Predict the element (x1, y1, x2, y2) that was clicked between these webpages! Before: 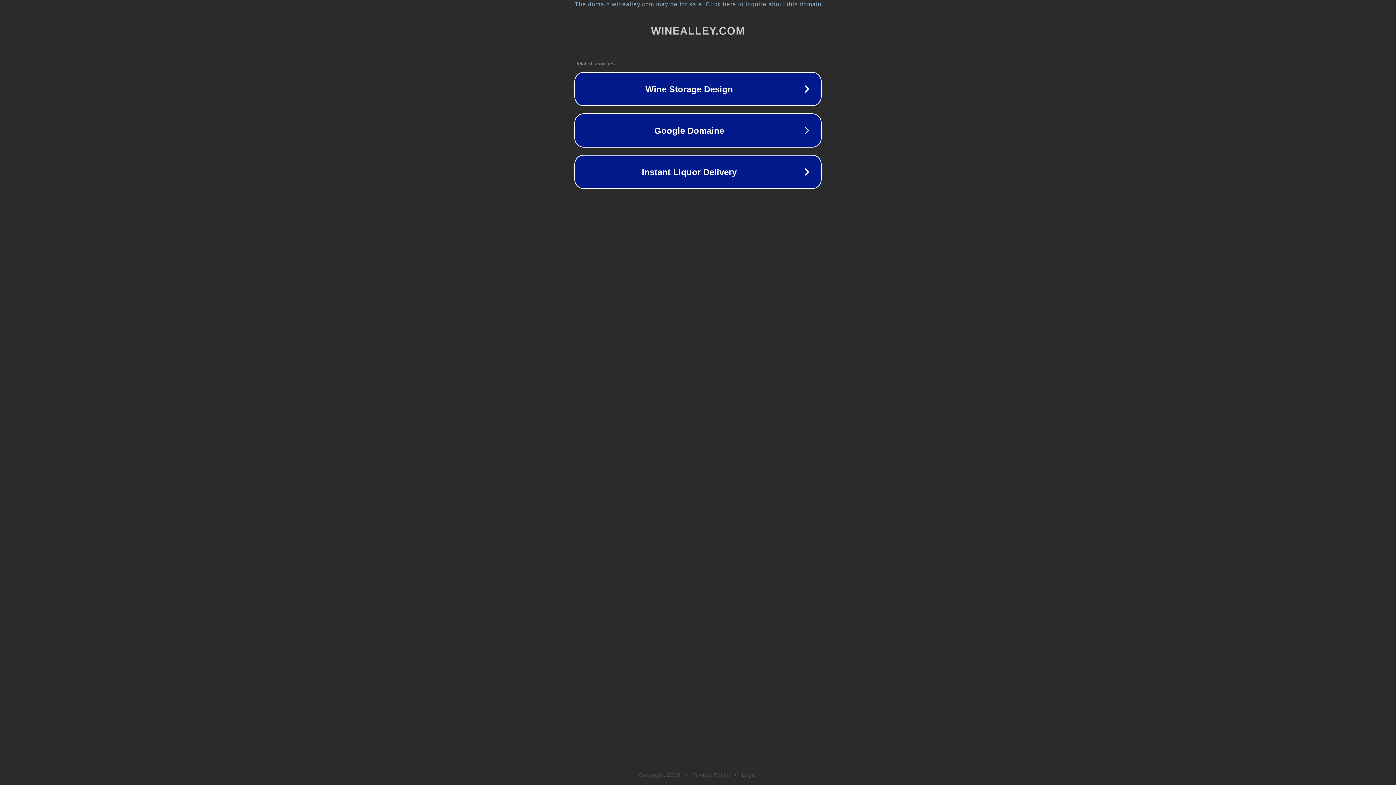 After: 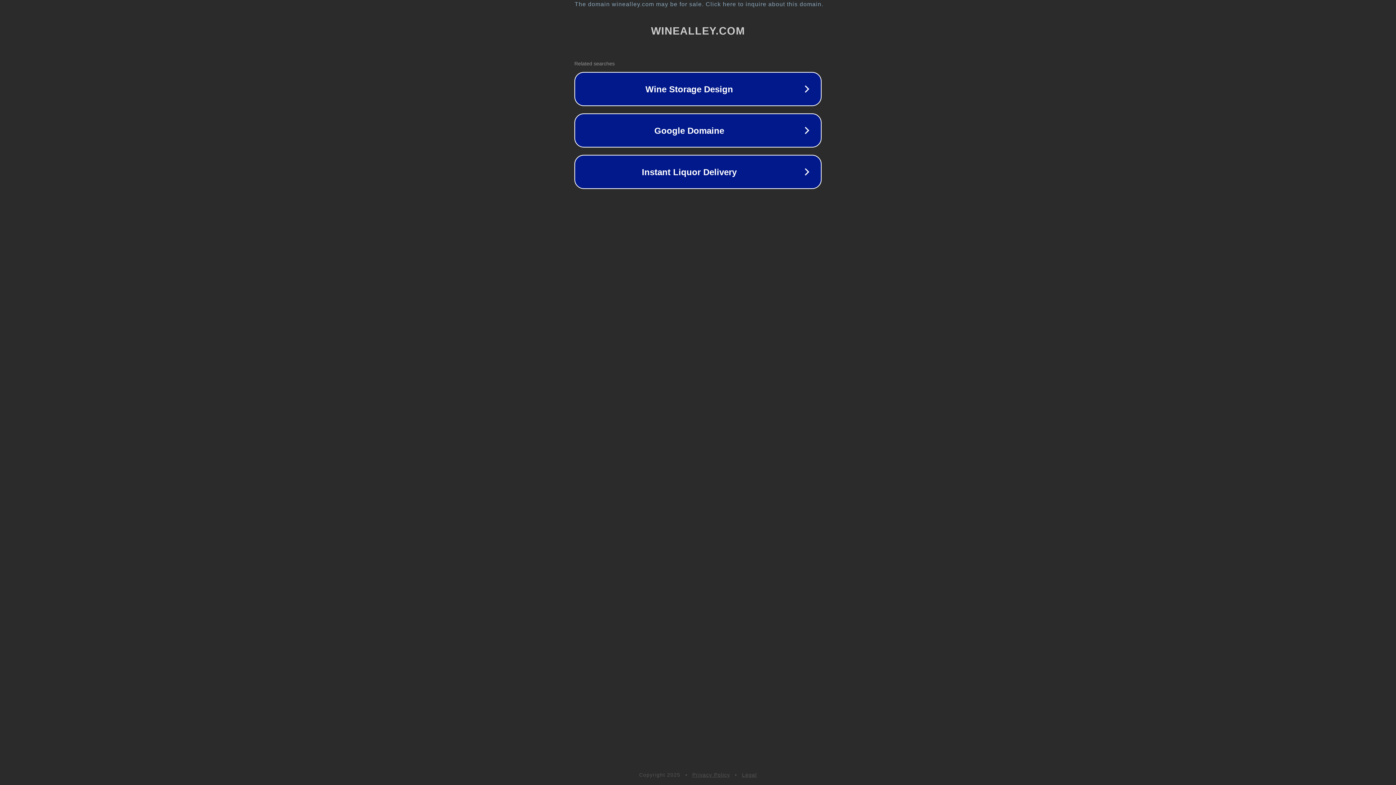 Action: label: Privacy Policy bbox: (692, 772, 730, 778)